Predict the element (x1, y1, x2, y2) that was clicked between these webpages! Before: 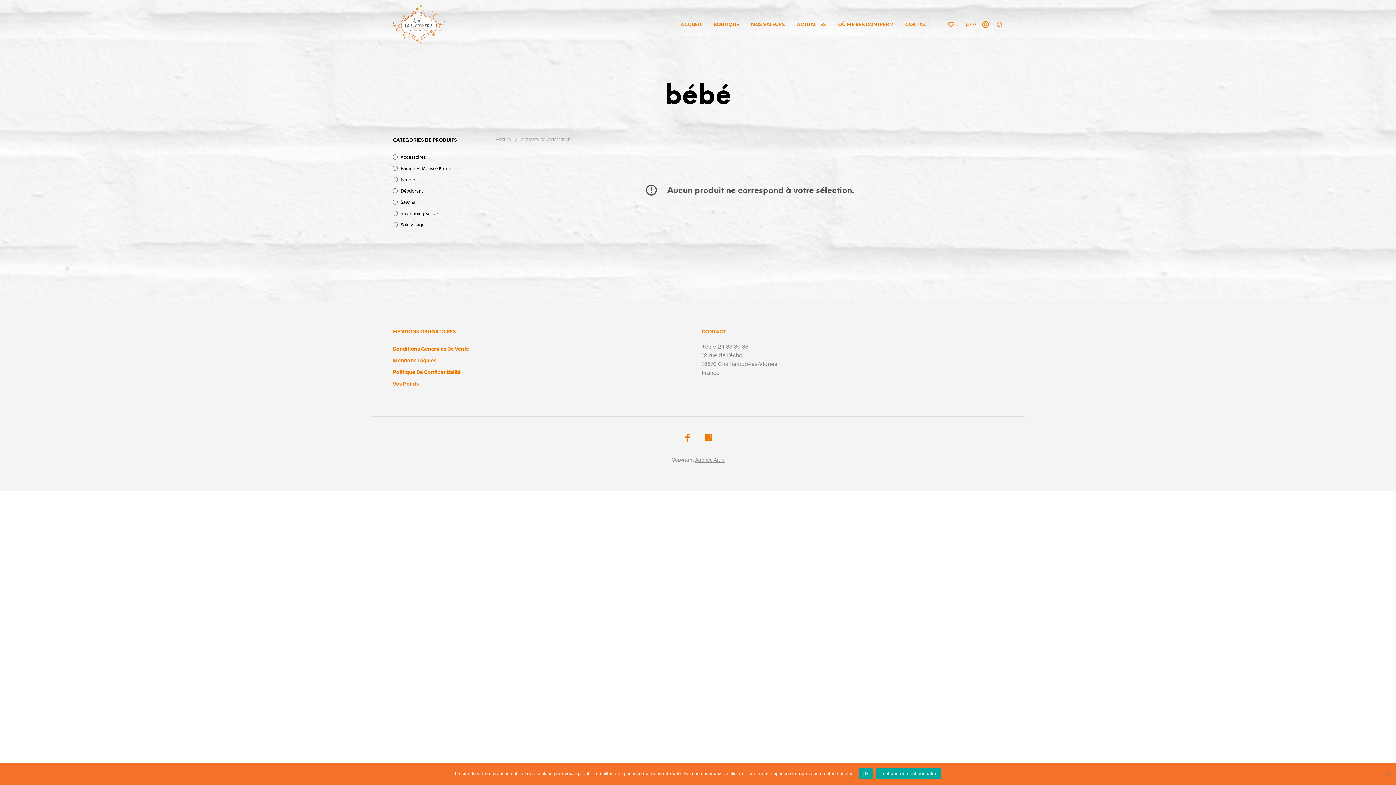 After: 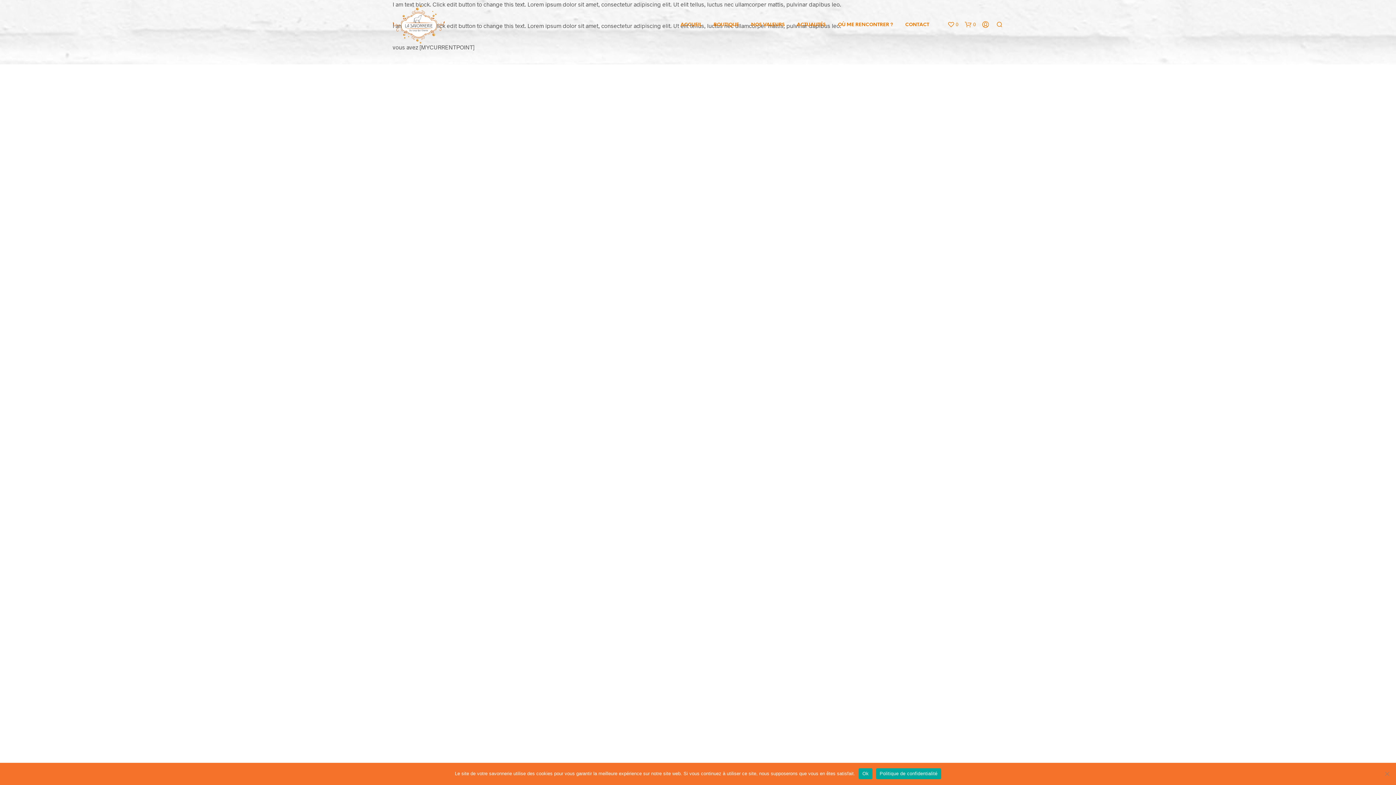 Action: bbox: (392, 380, 418, 386) label: Vos Points